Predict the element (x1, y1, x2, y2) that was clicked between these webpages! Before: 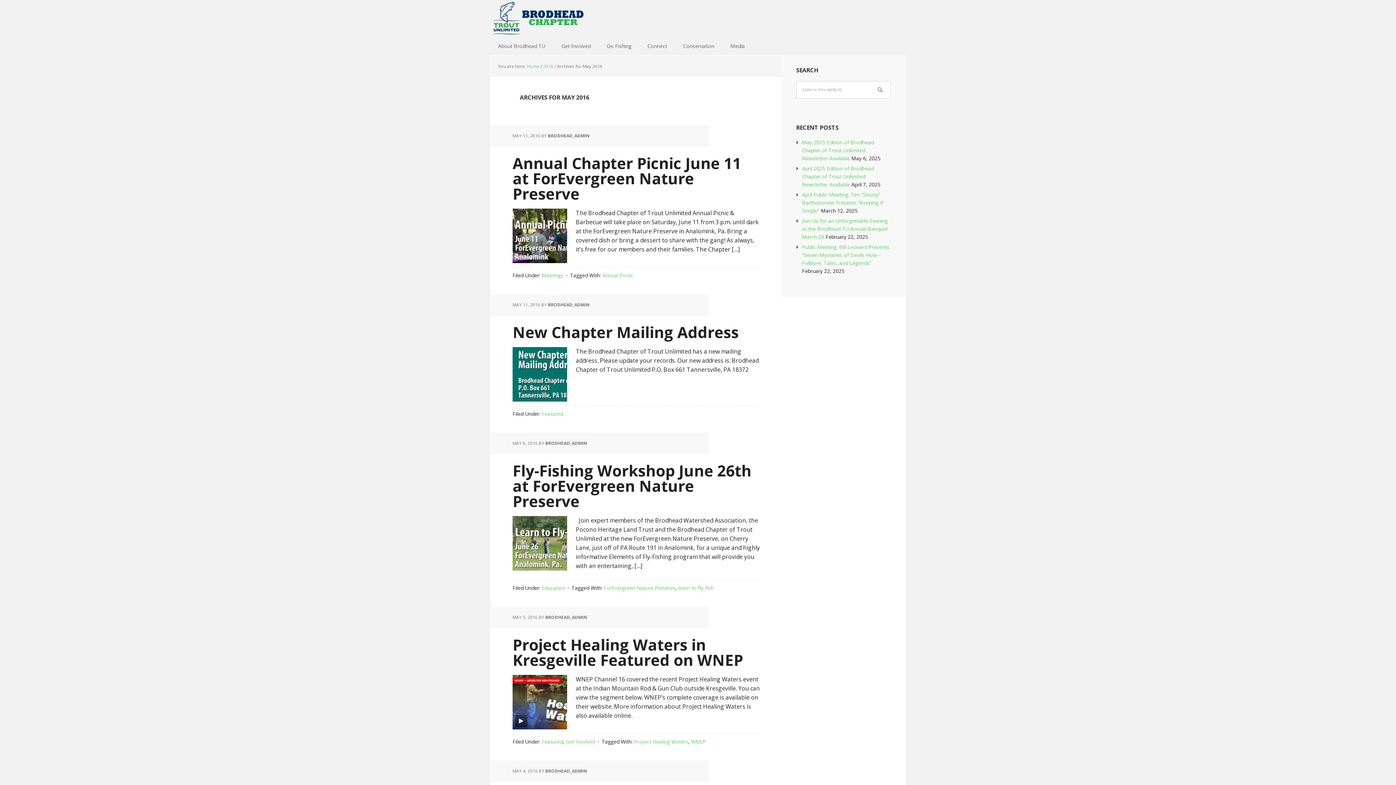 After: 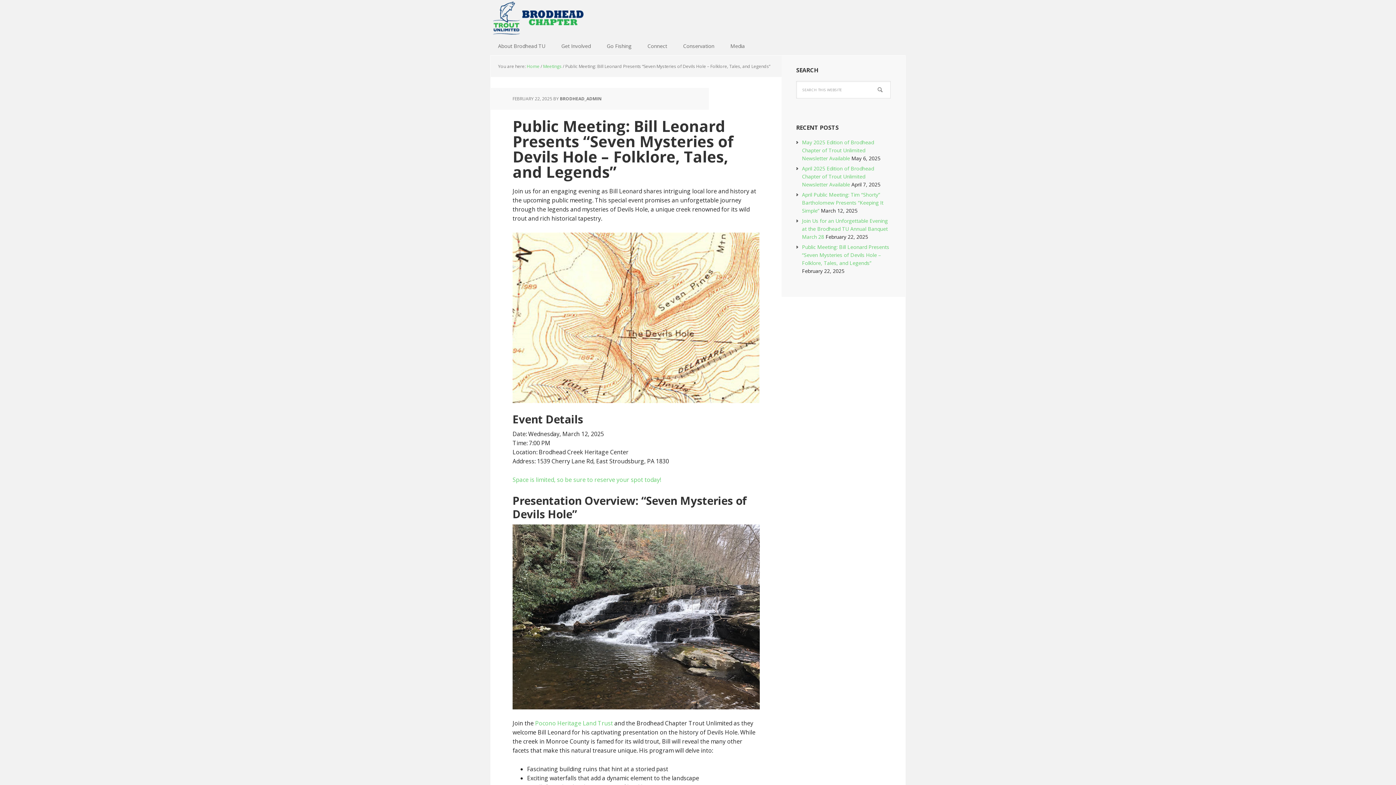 Action: label: Public Meeting: Bill Leonard Presents “Seven Mysteries of Devils Hole – Folklore, Tales, and Legends” bbox: (802, 243, 889, 266)